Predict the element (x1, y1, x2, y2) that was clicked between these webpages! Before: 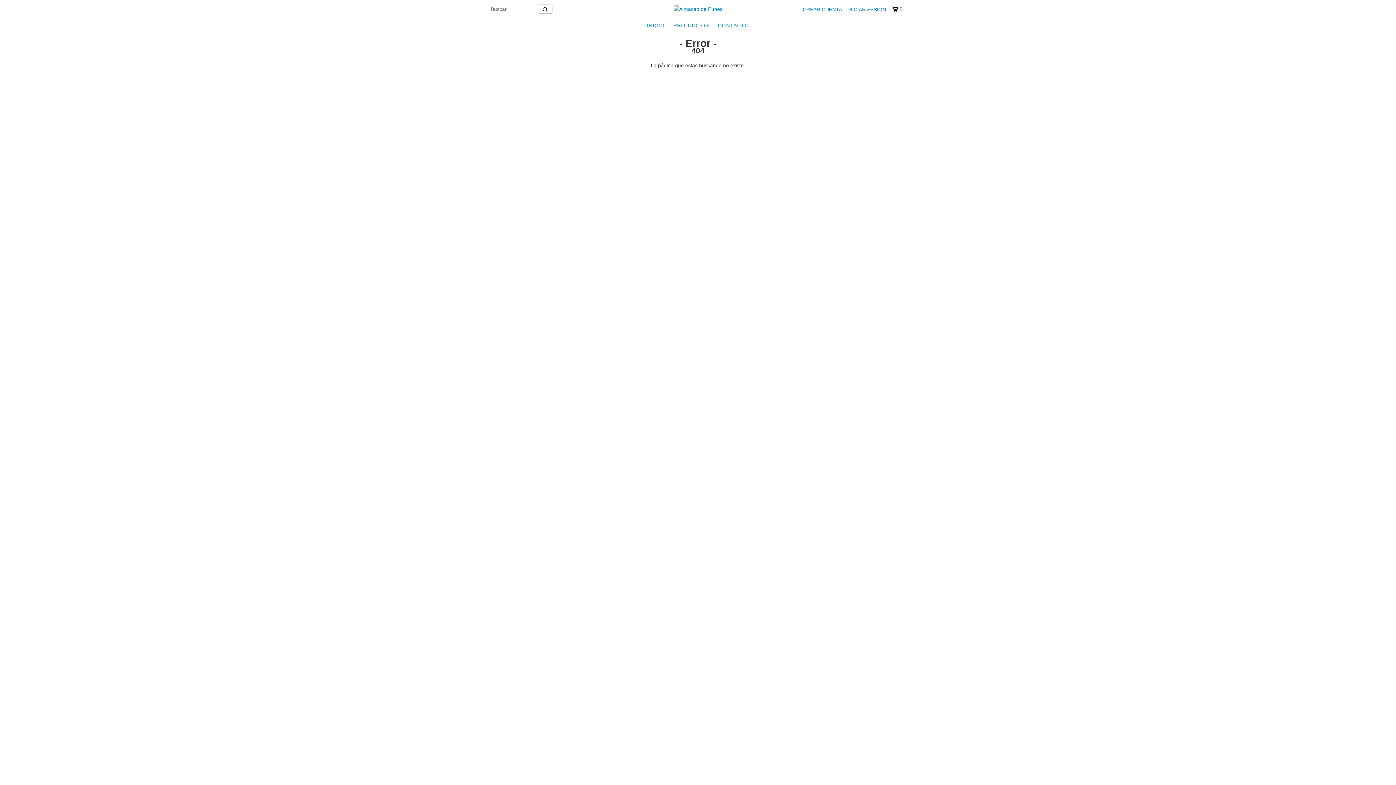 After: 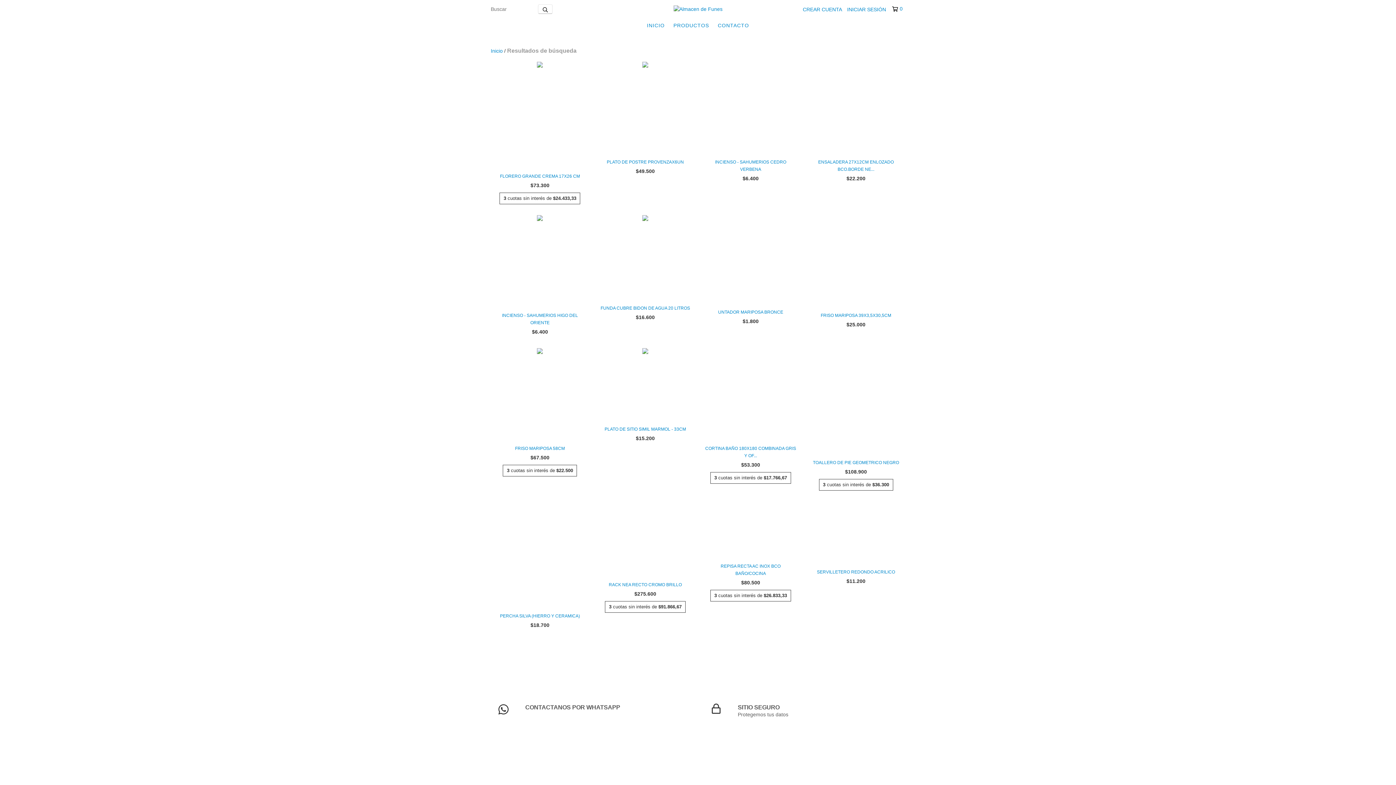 Action: label: Buscar bbox: (538, 4, 552, 13)